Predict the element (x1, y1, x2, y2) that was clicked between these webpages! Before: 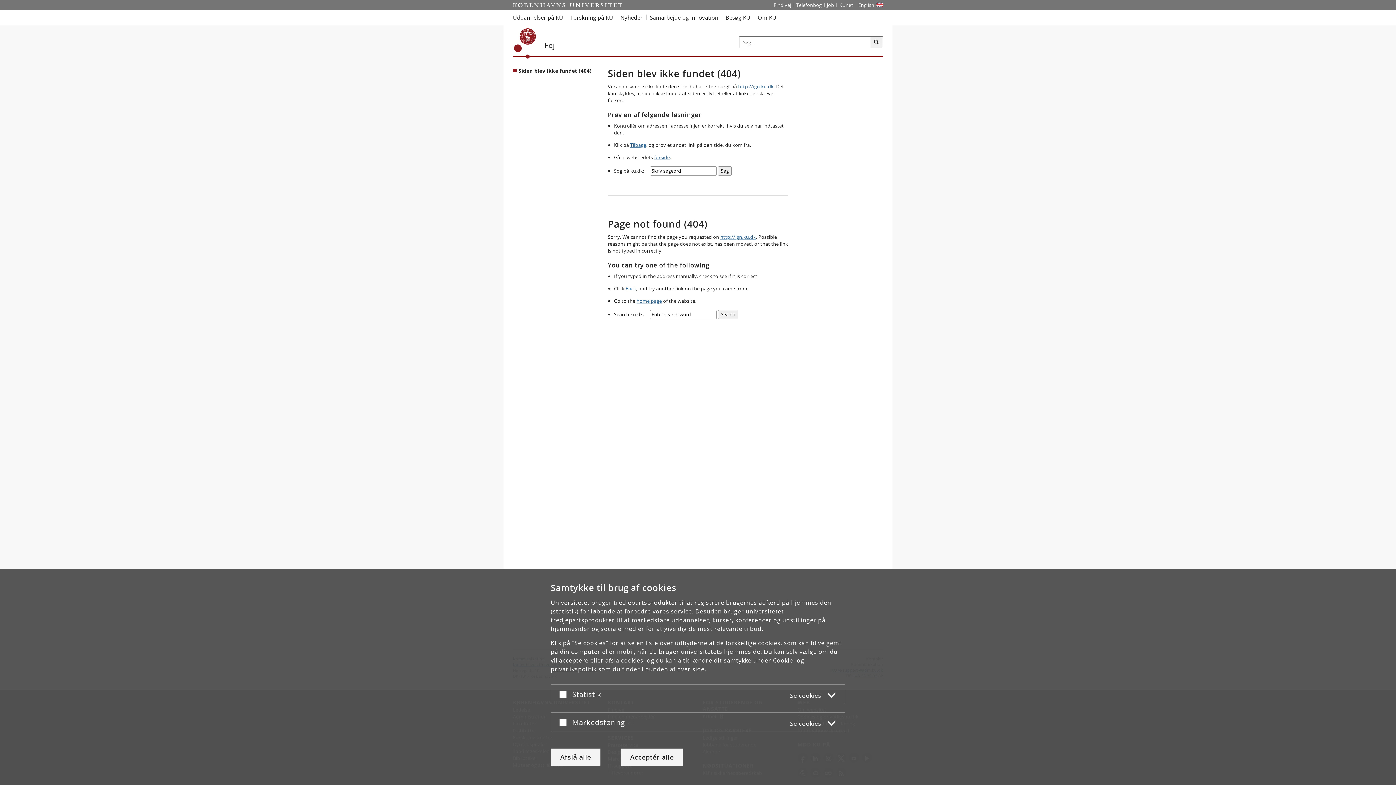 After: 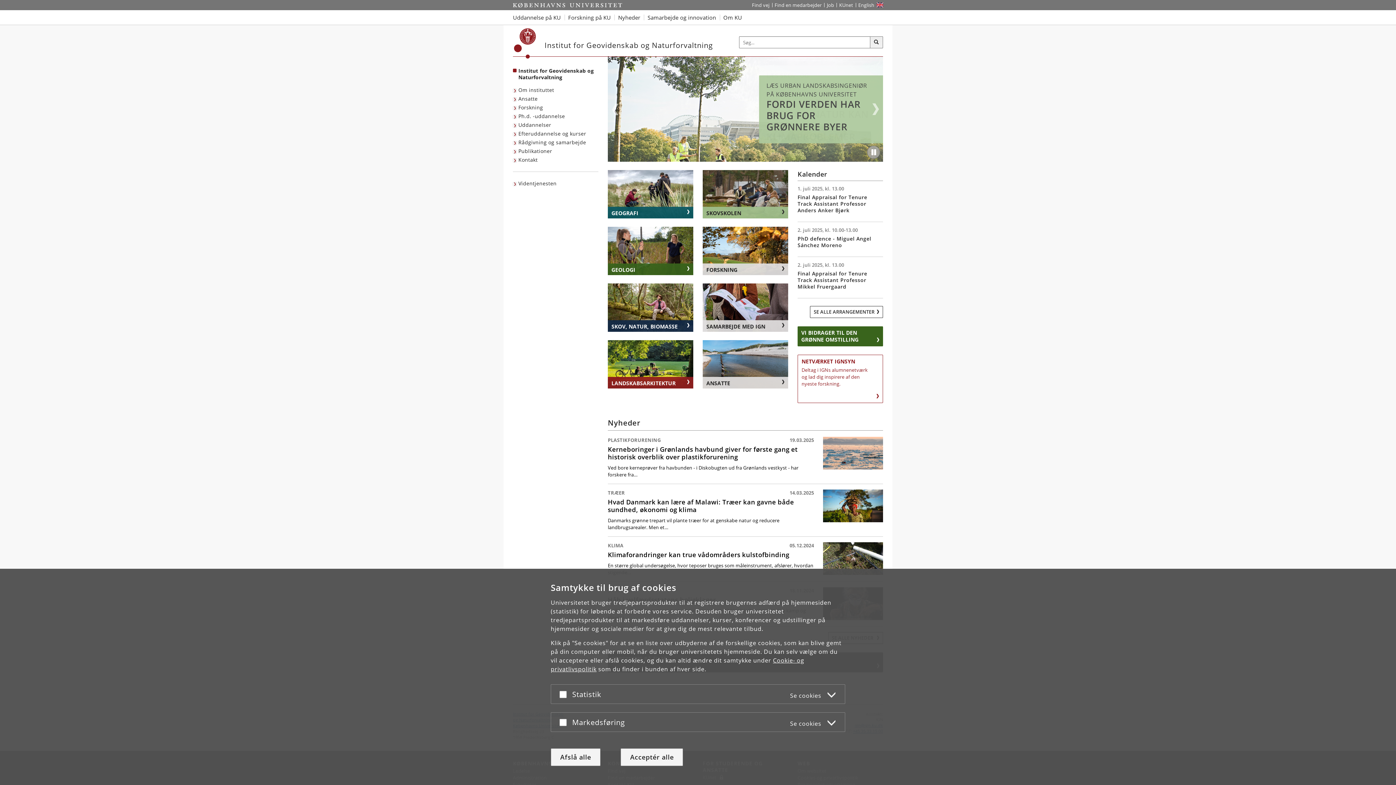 Action: bbox: (636, 297, 662, 304) label: home page